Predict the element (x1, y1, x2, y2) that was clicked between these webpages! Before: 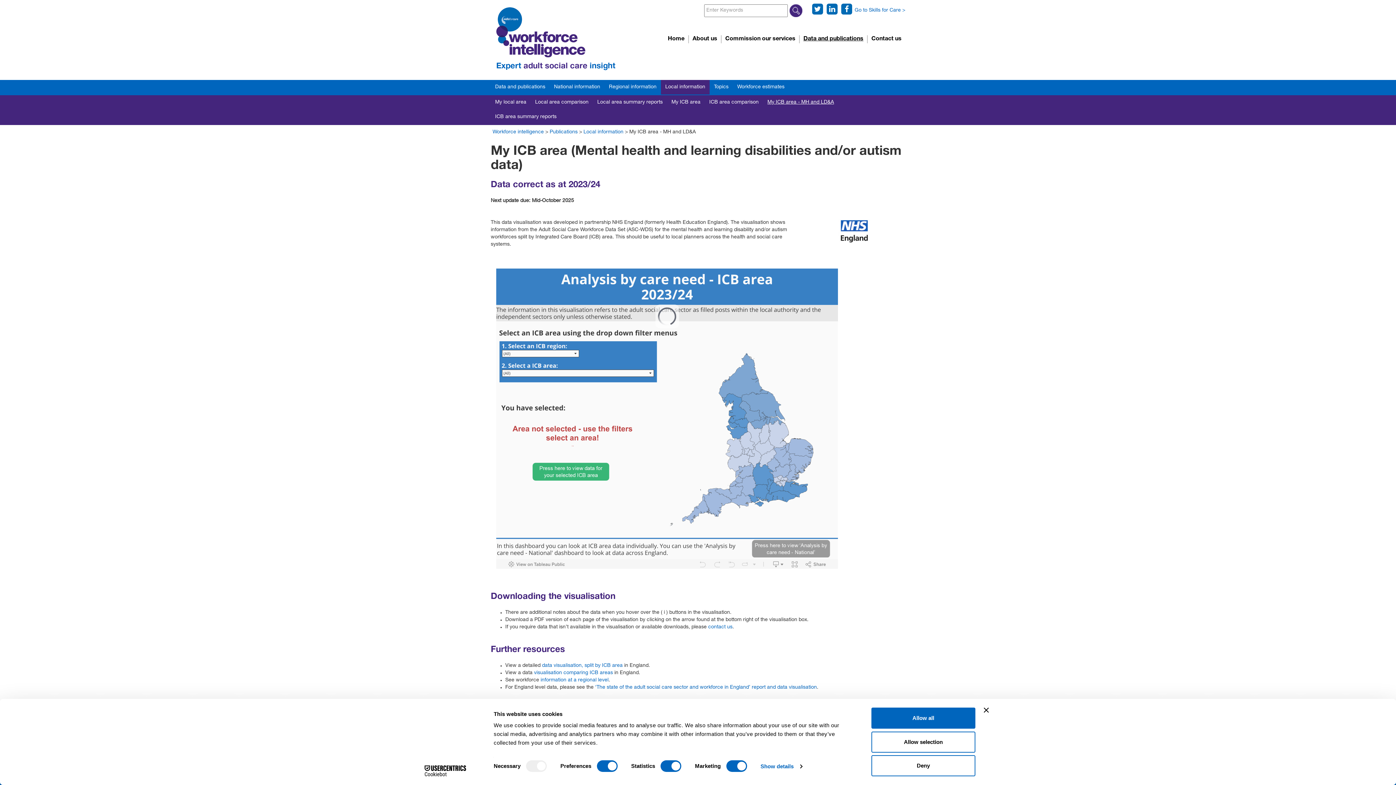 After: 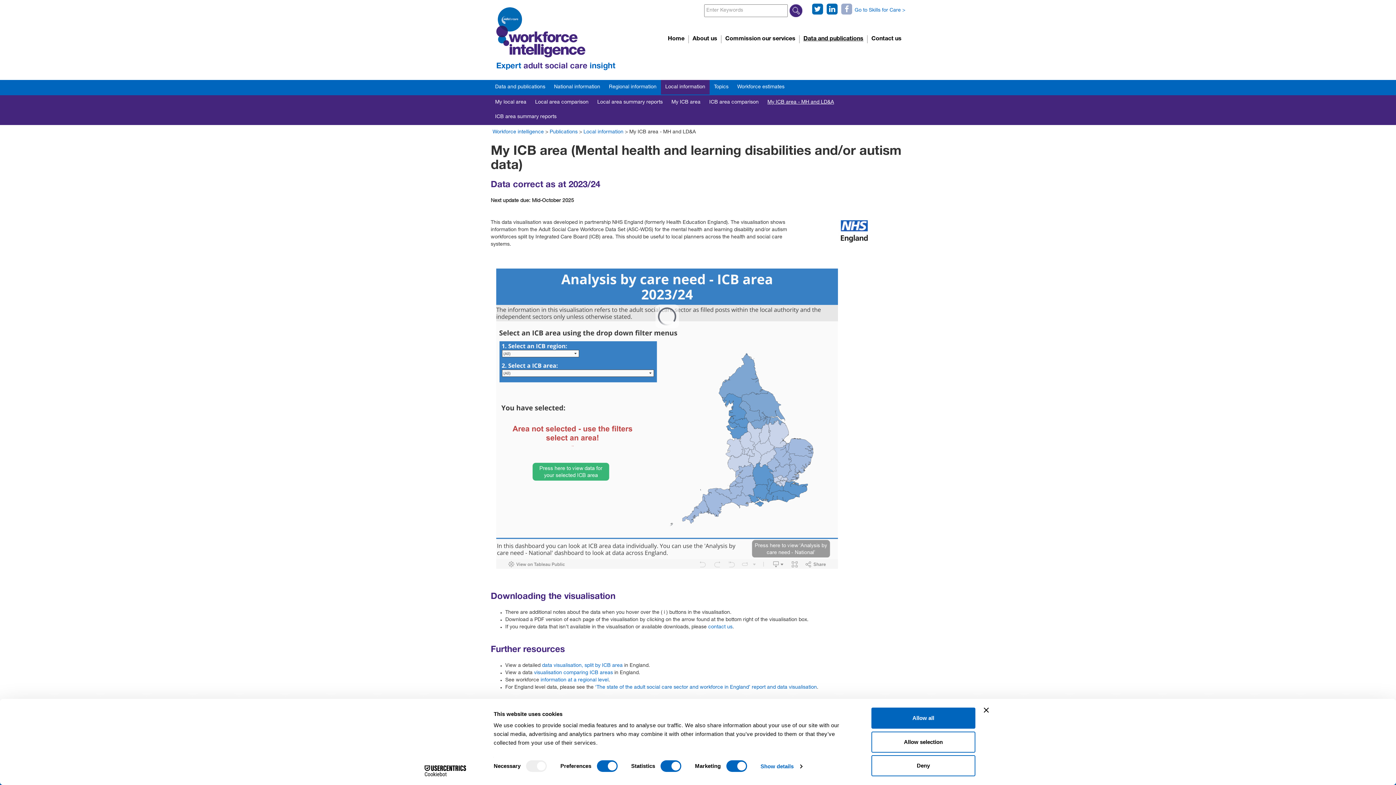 Action: label:   bbox: (841, 3, 852, 14)